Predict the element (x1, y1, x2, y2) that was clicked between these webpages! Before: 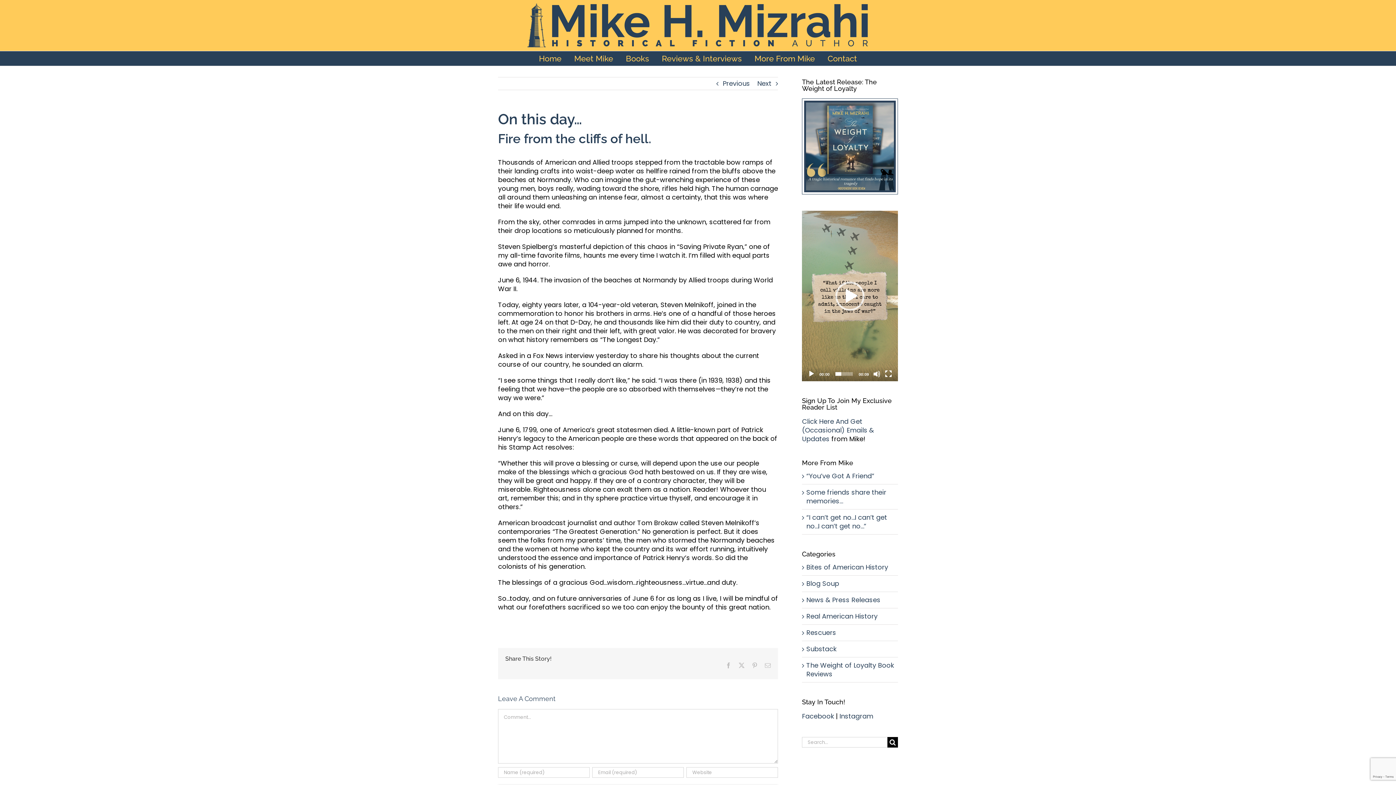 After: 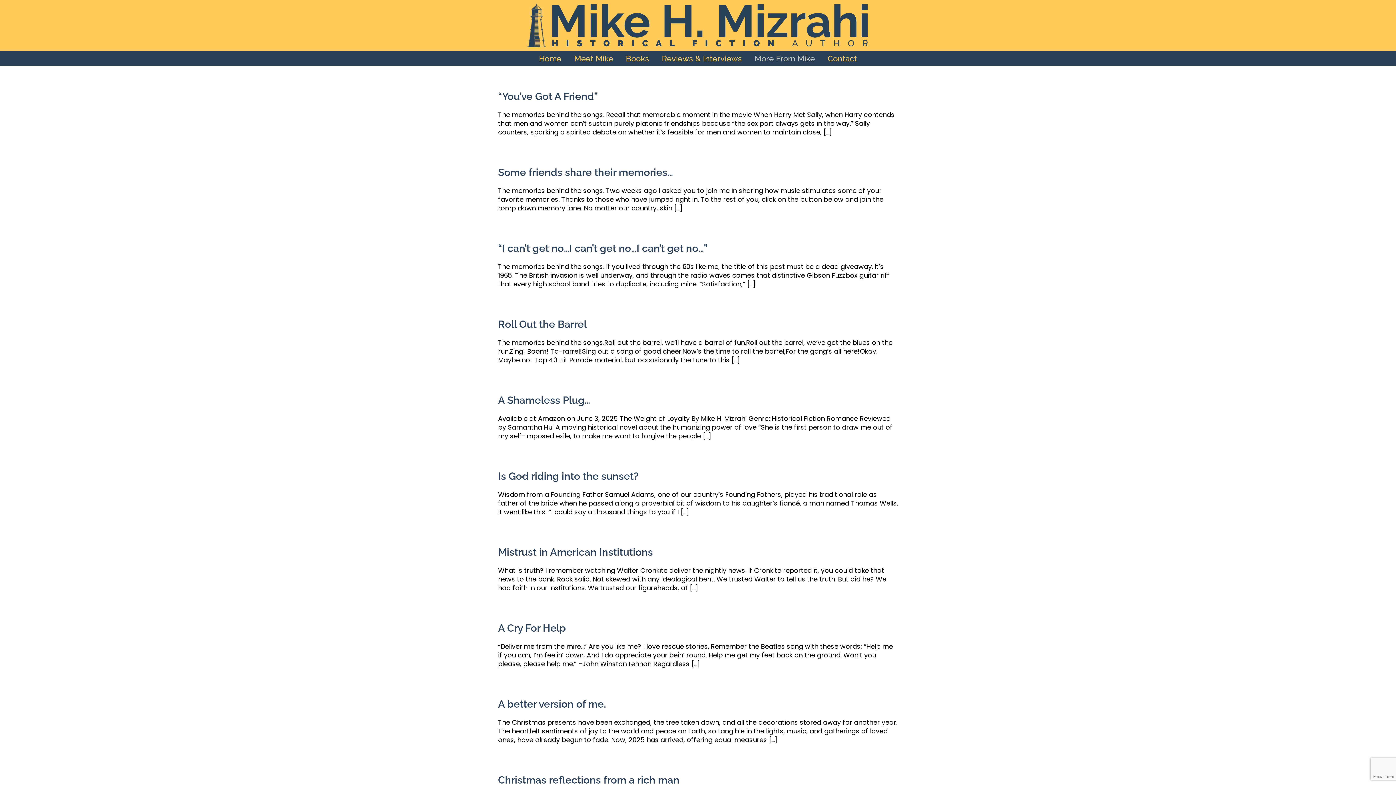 Action: bbox: (806, 645, 894, 653) label: Substack